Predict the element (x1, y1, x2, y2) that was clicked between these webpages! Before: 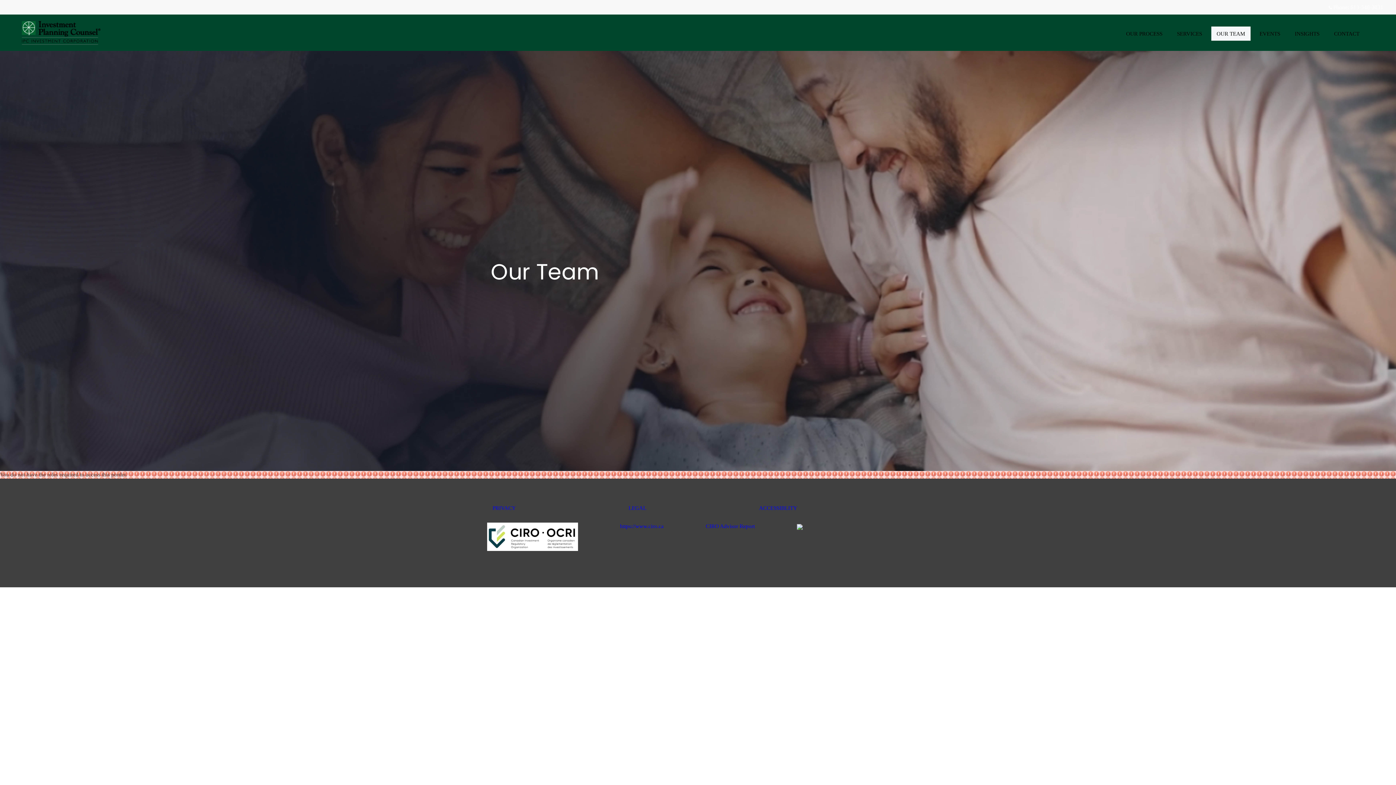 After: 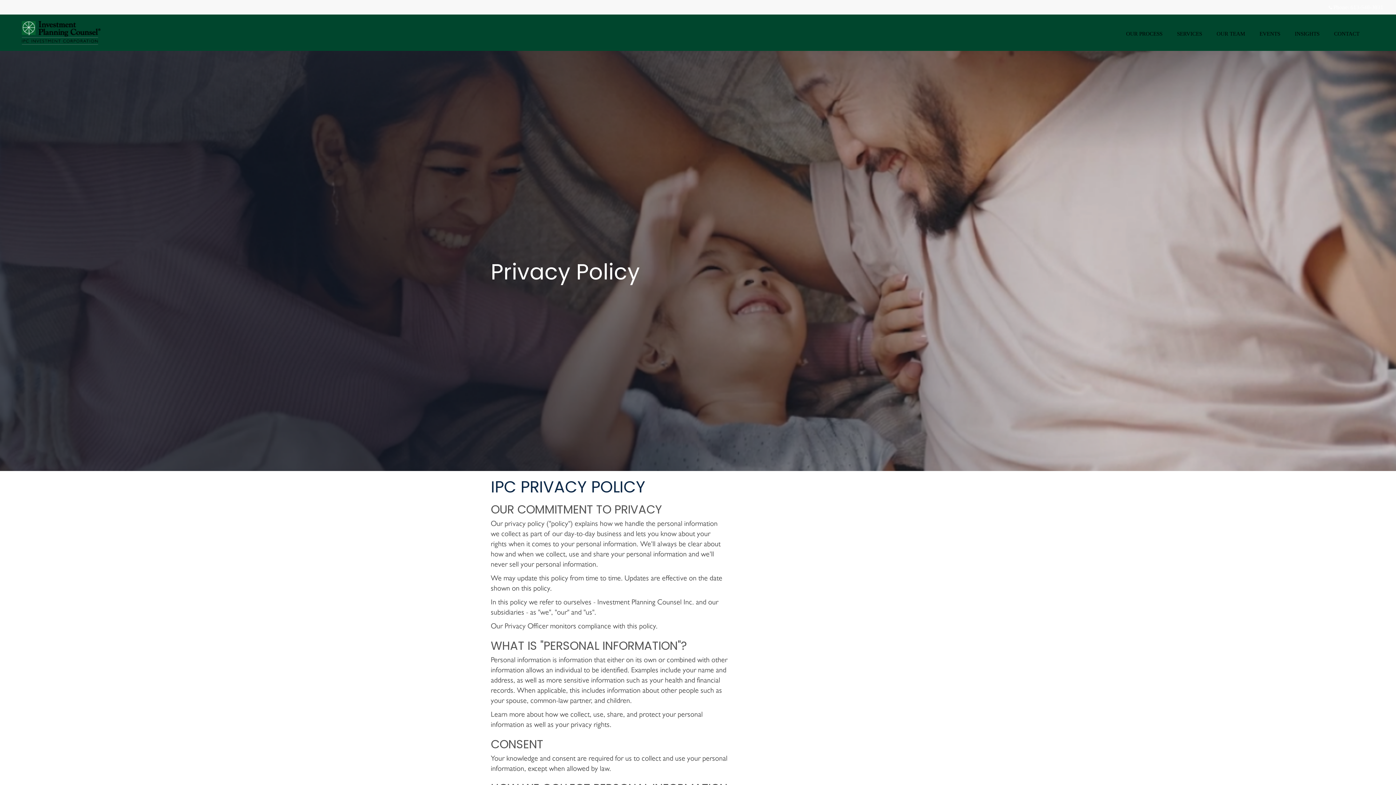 Action: bbox: (492, 505, 516, 511) label: PRIVACY